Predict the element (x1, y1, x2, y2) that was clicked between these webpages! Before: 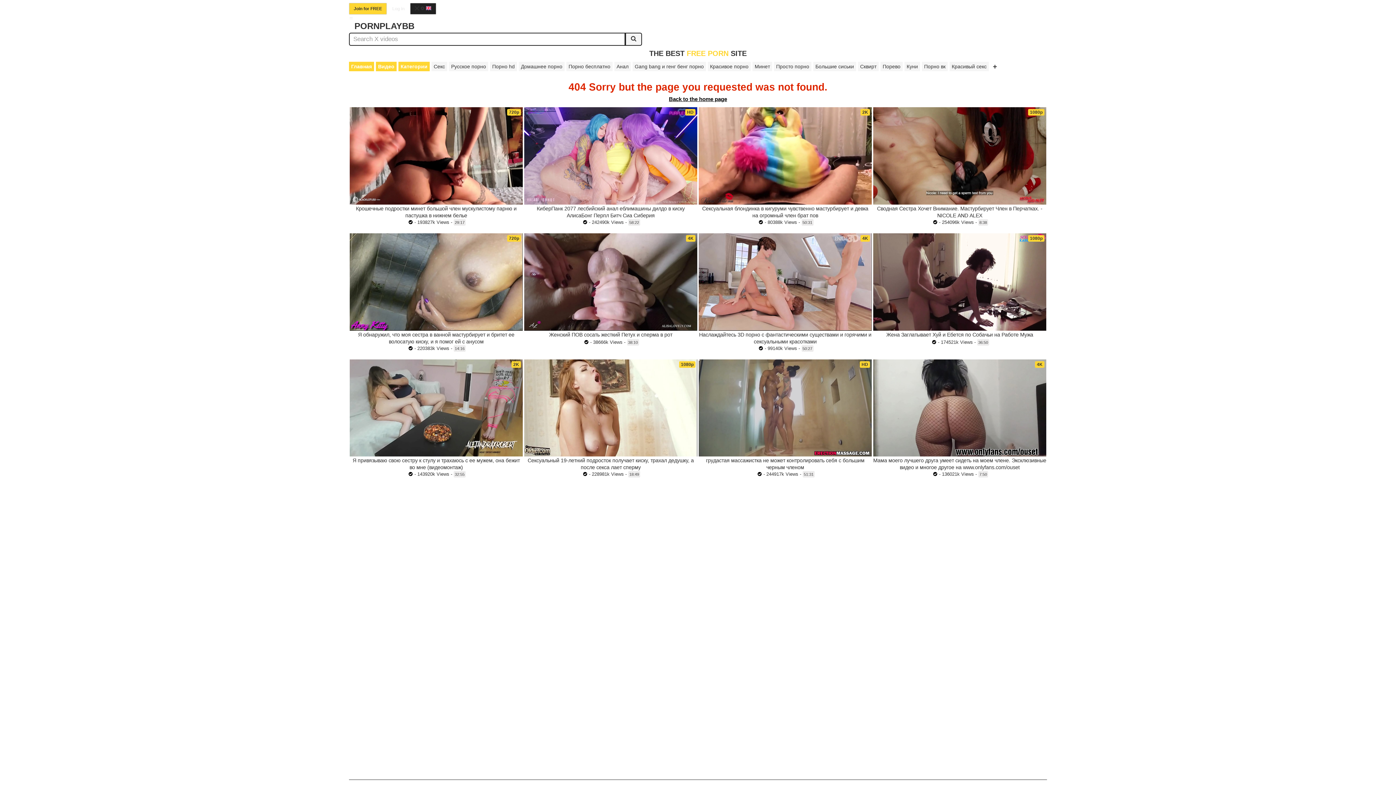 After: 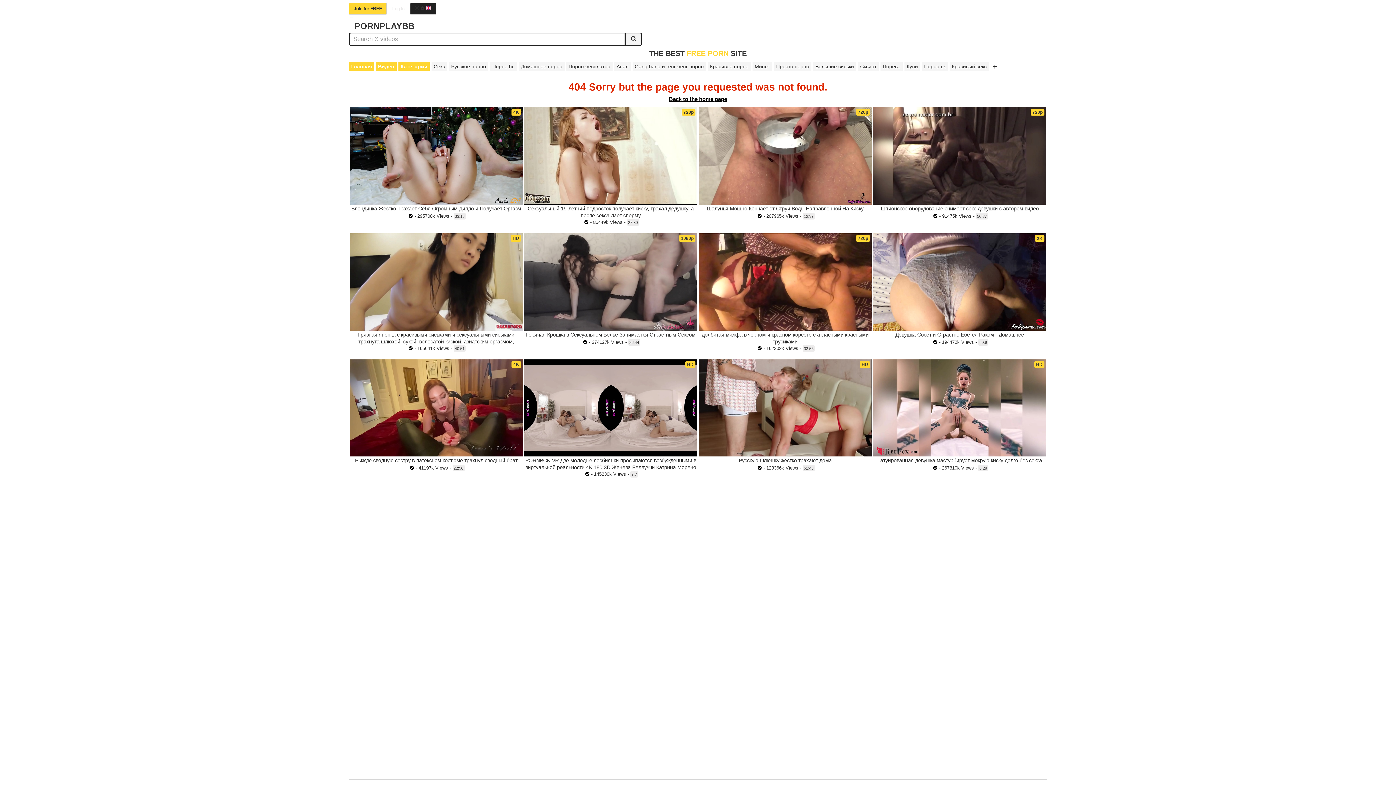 Action: bbox: (406, 345, 414, 351) label:  